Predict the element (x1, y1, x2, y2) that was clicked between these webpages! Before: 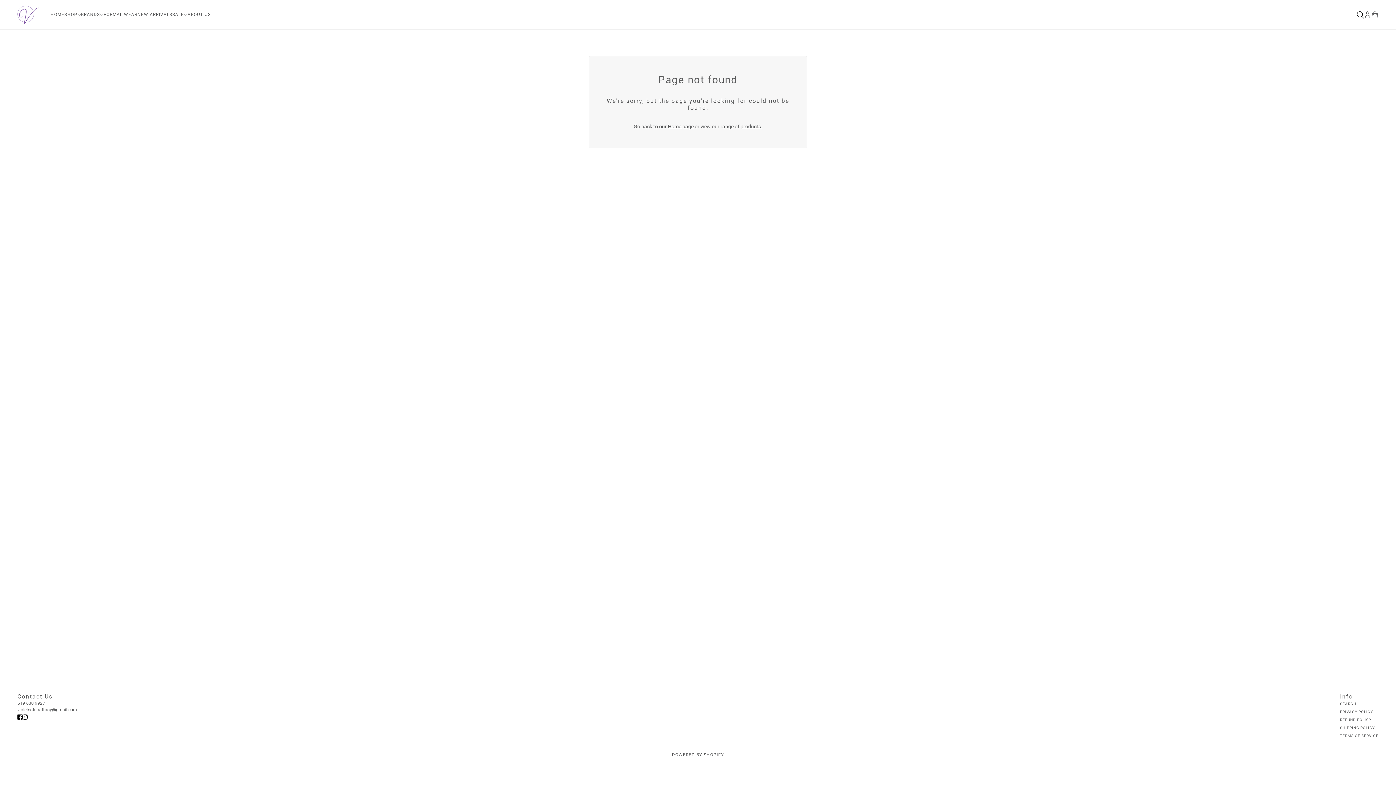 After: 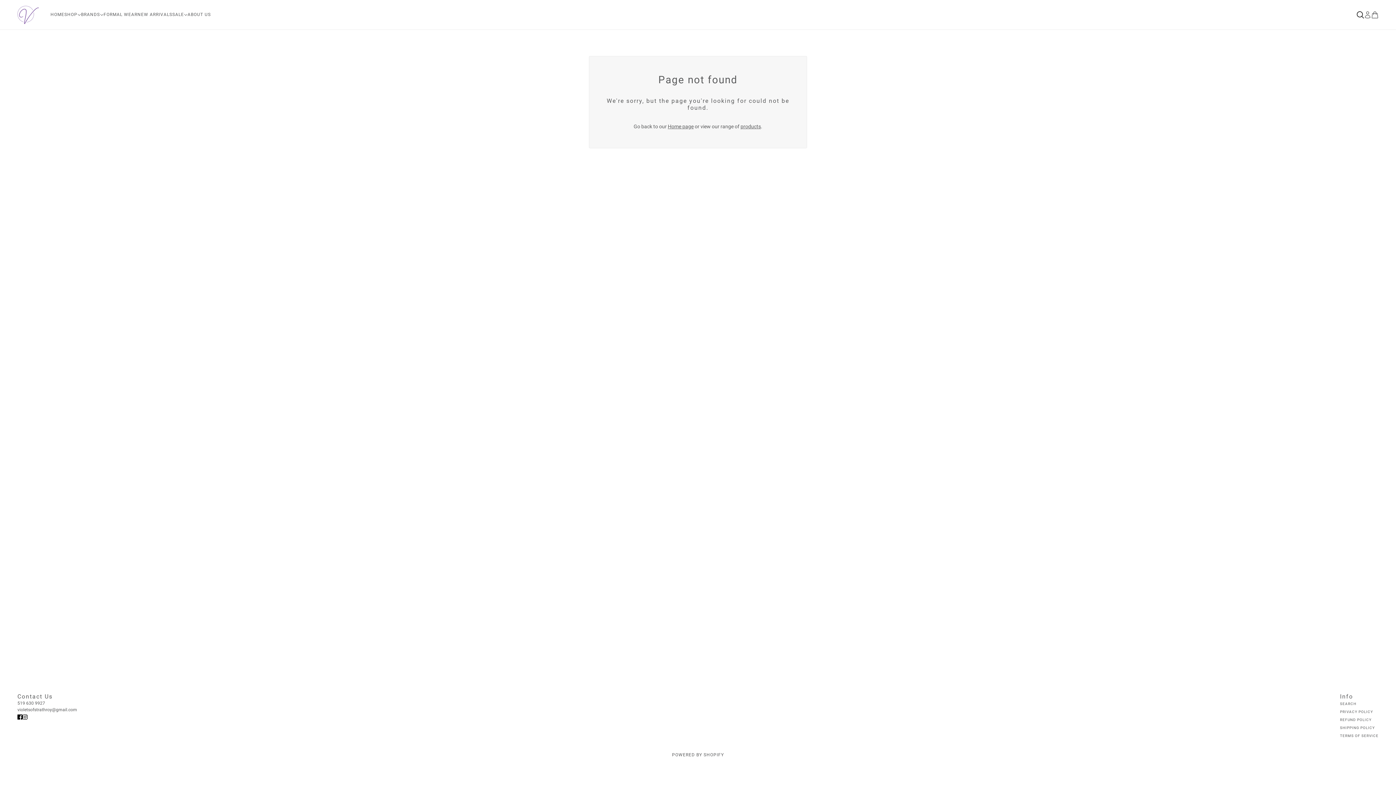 Action: label: POWERED BY SHOPIFY bbox: (672, 751, 724, 759)